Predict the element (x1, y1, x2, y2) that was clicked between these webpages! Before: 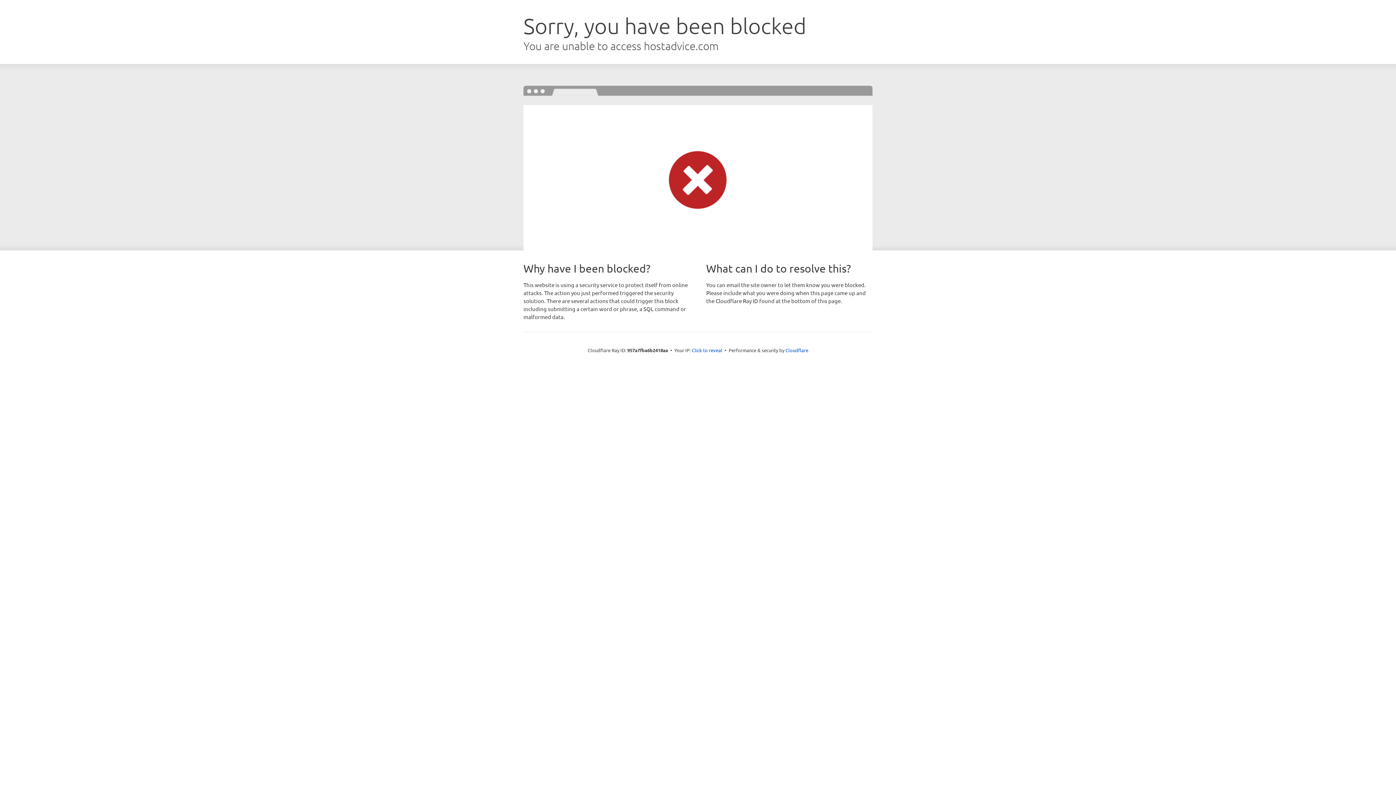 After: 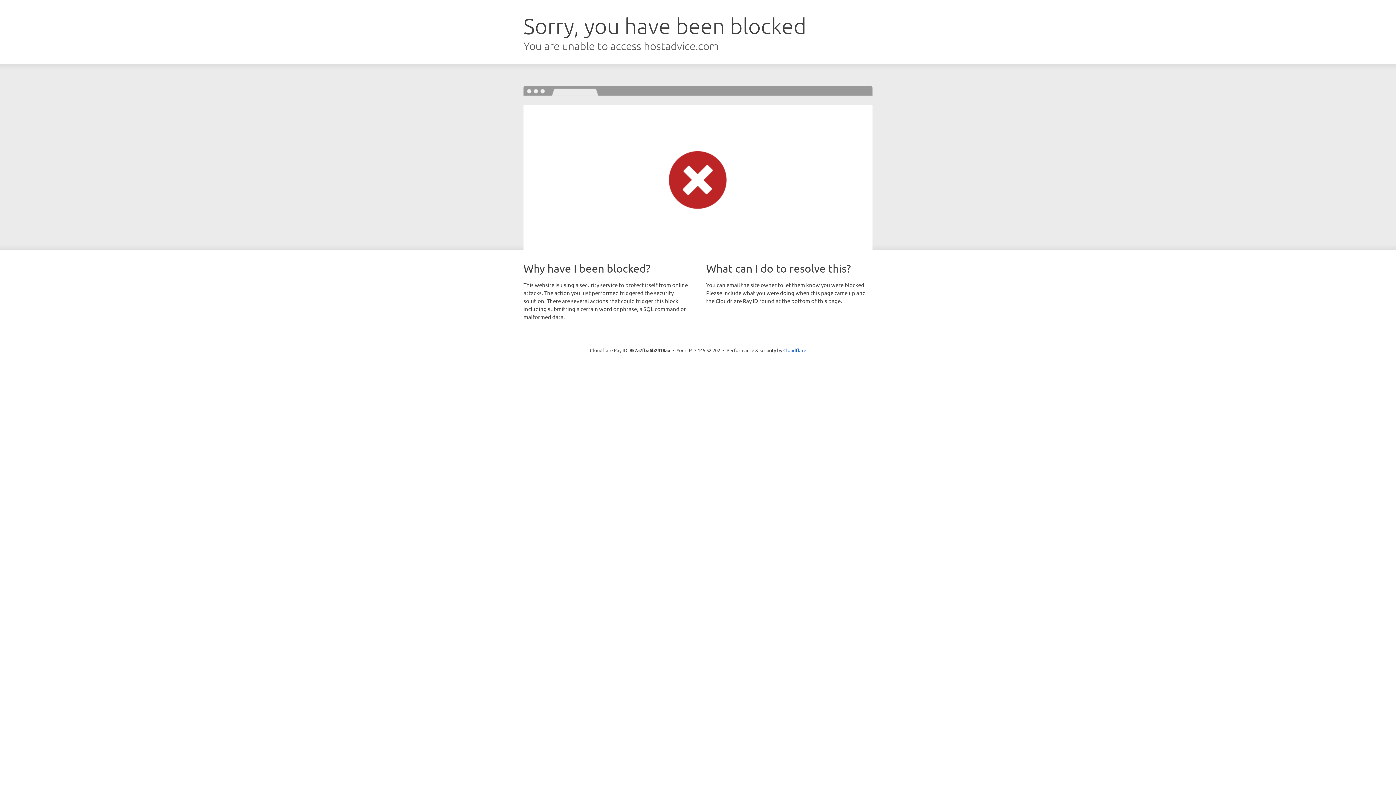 Action: label: Click to reveal bbox: (692, 346, 722, 353)